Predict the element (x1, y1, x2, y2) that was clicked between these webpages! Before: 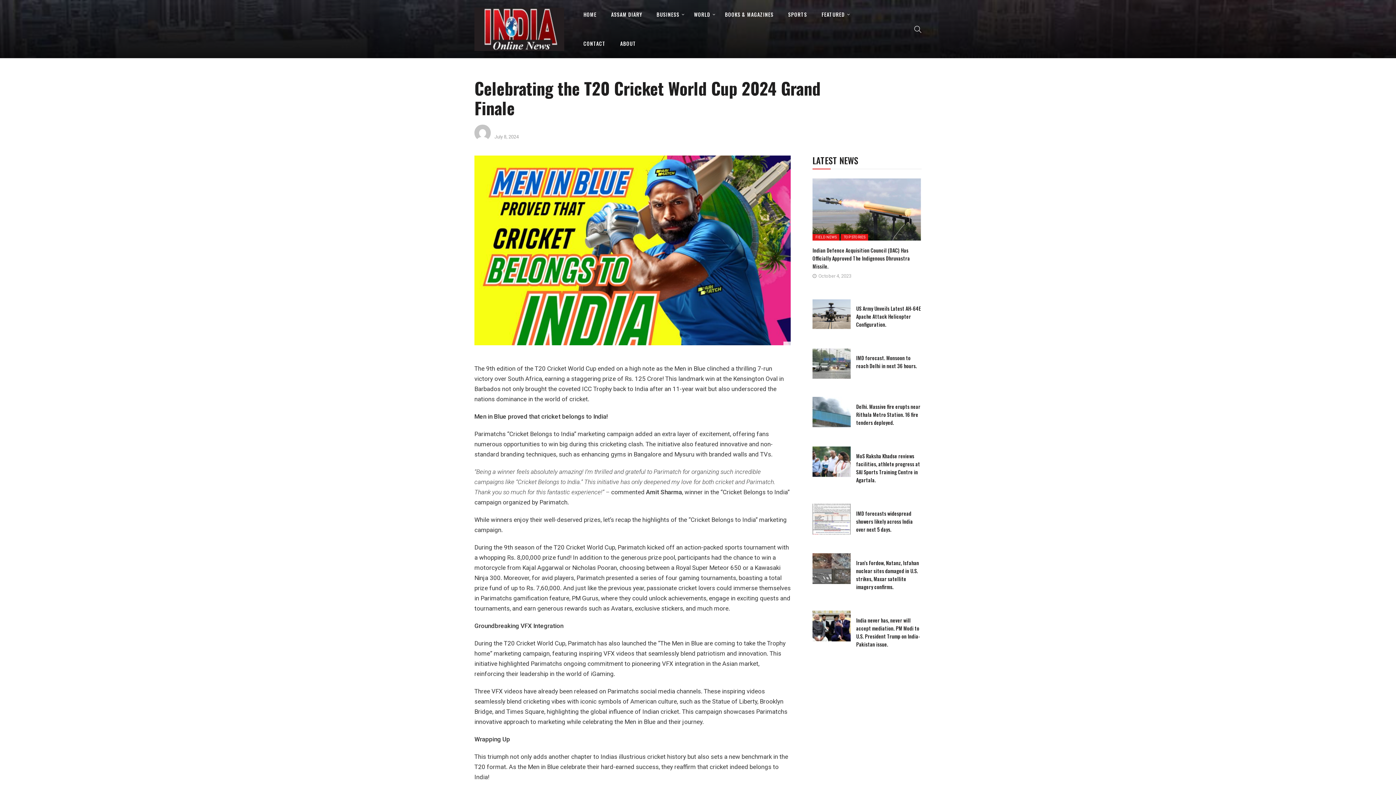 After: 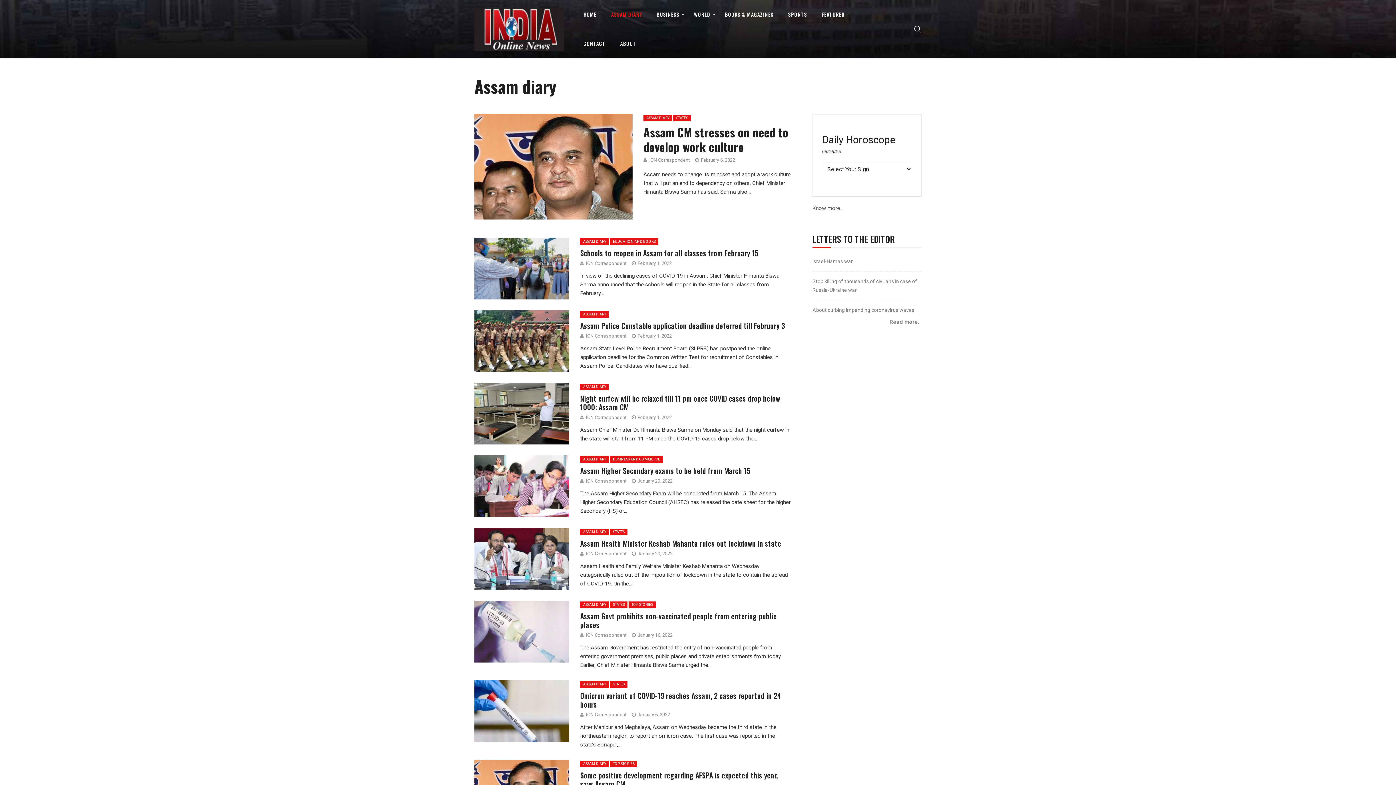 Action: bbox: (604, 0, 649, 29) label: ASSAM DIARY